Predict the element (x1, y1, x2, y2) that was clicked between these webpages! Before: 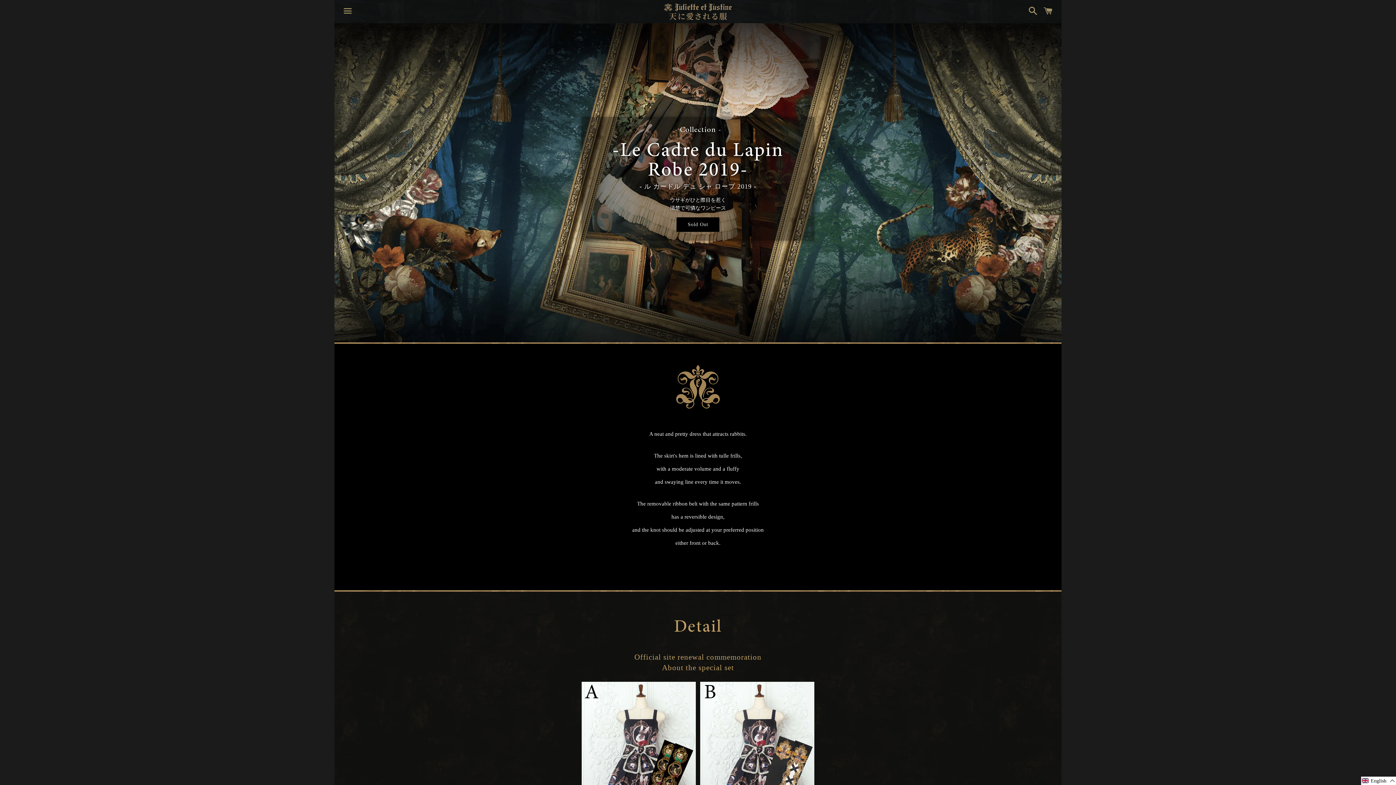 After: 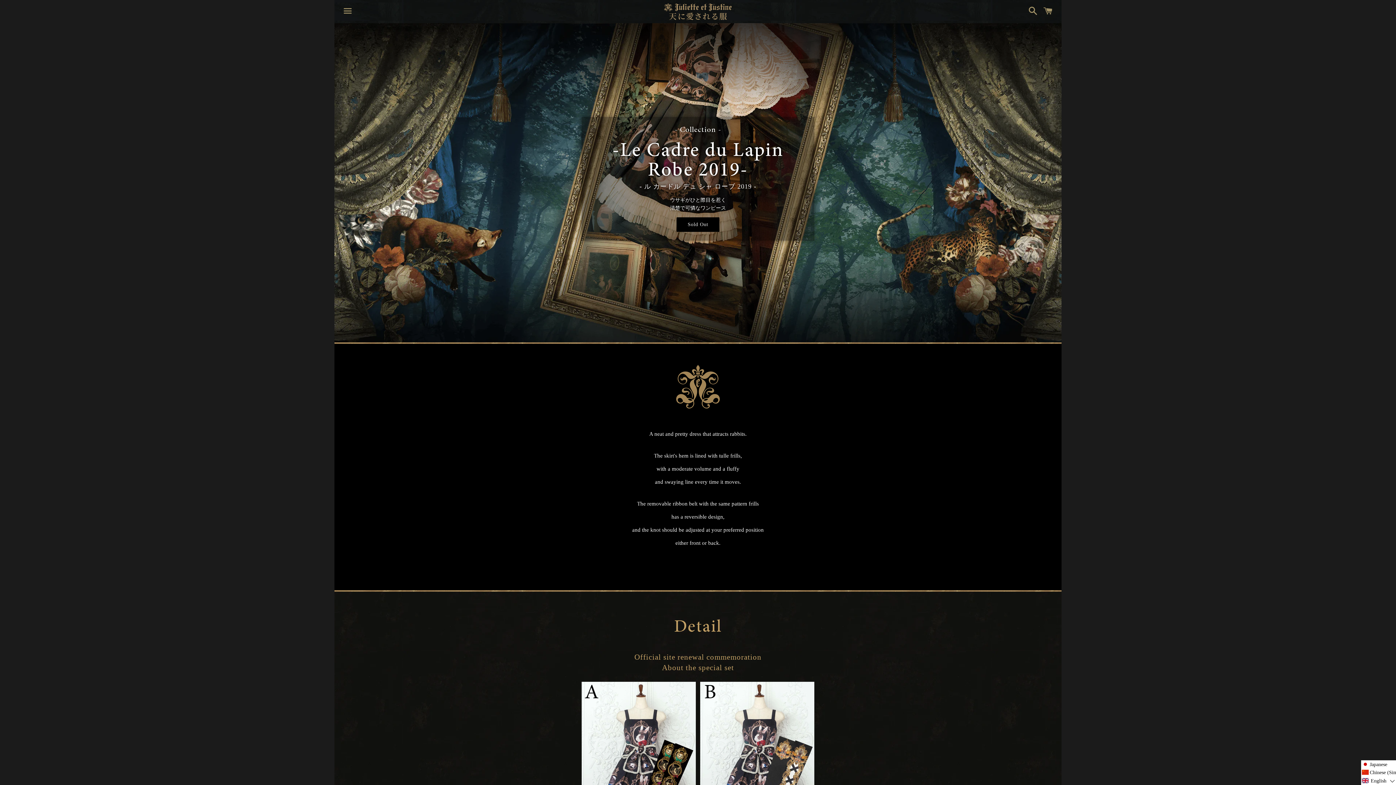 Action: bbox: (1361, 777, 1396, 785) label: English 